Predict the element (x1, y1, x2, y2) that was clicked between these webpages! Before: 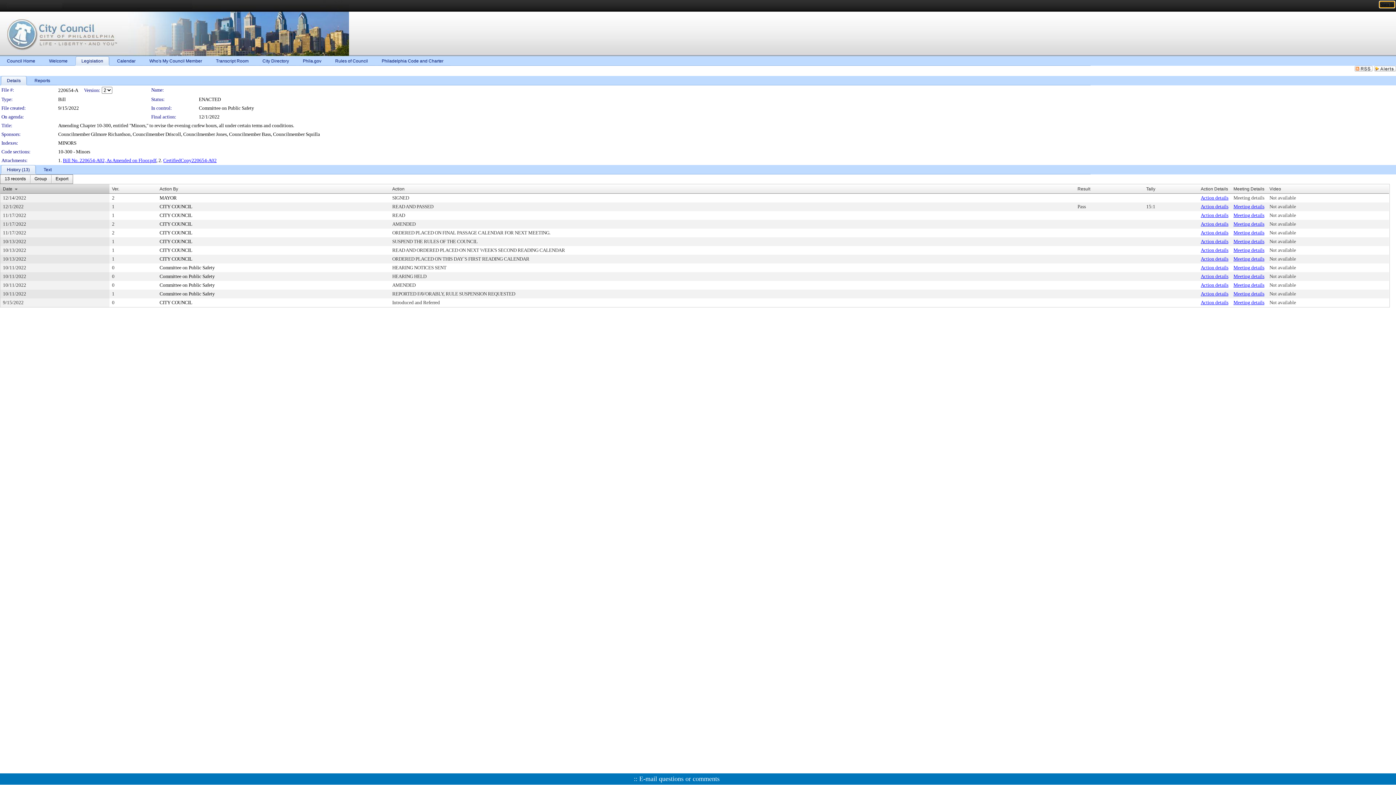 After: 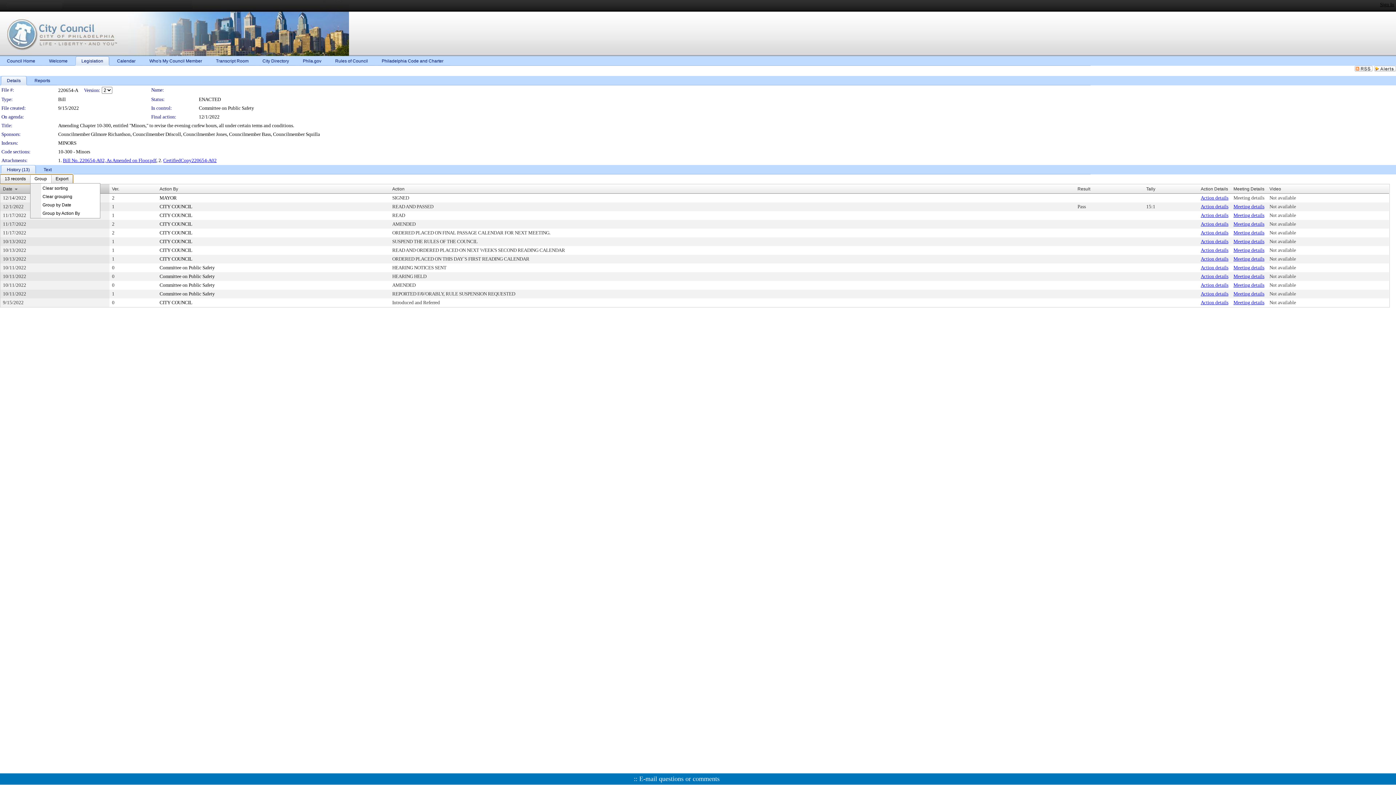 Action: label: Group Dropdown bbox: (30, 174, 51, 183)